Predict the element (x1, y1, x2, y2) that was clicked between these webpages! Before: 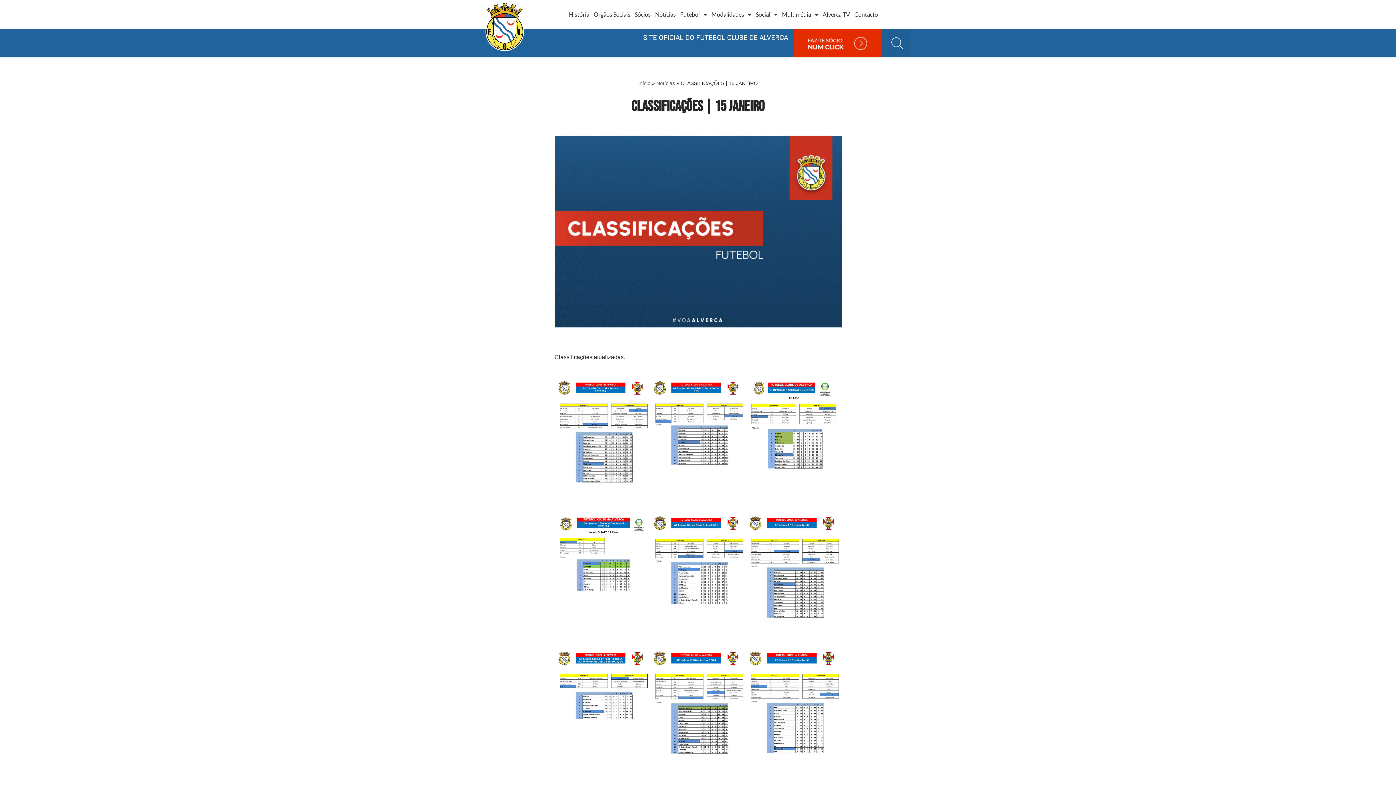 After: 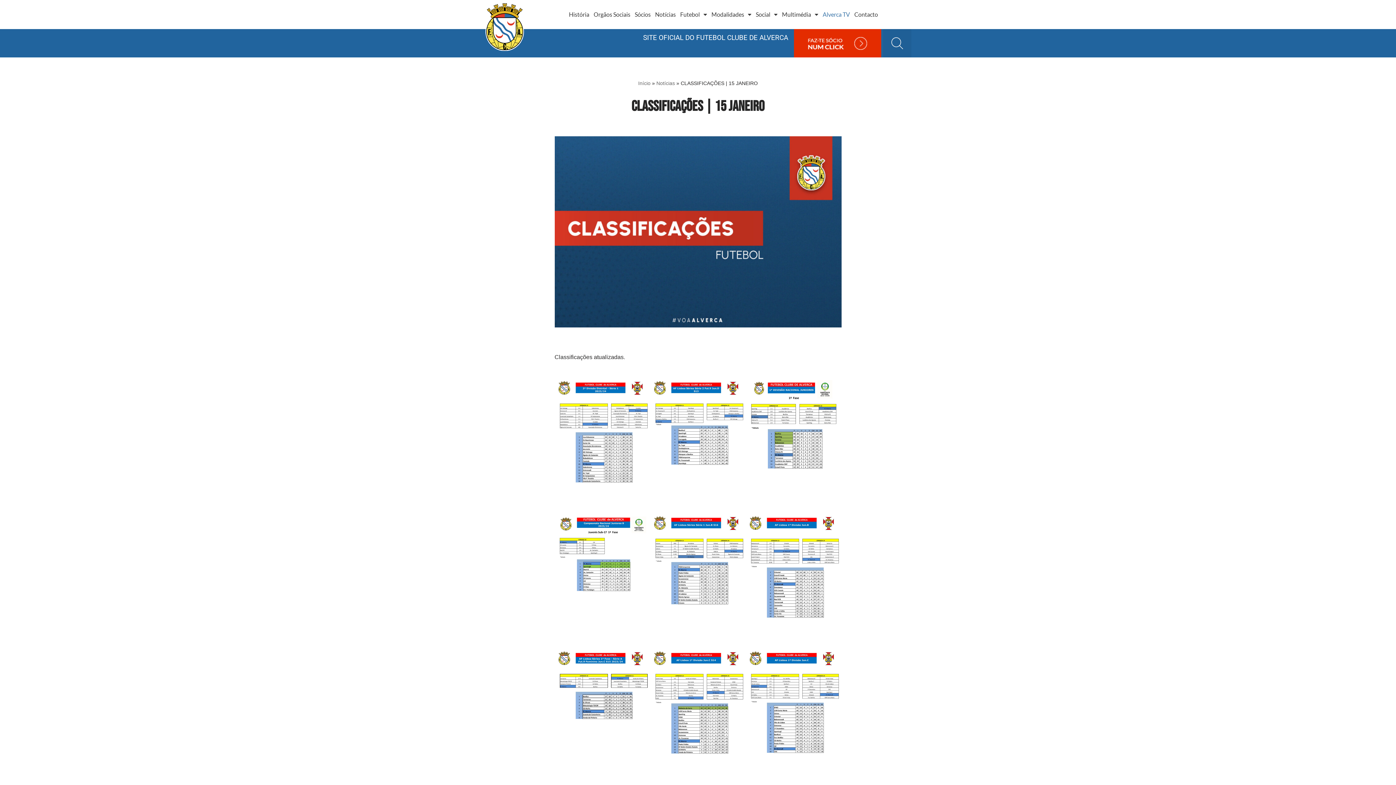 Action: bbox: (822, 10, 850, 18) label: Alverca TV